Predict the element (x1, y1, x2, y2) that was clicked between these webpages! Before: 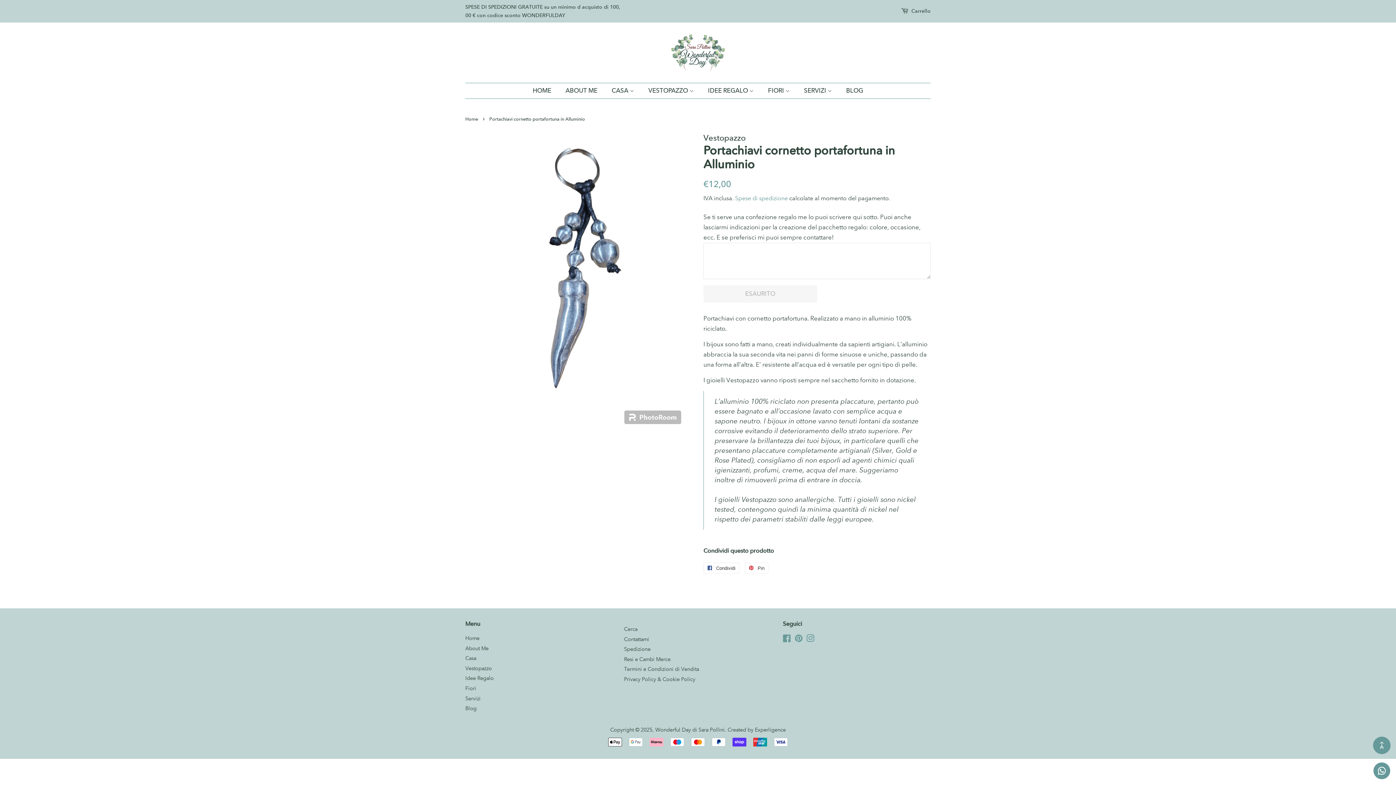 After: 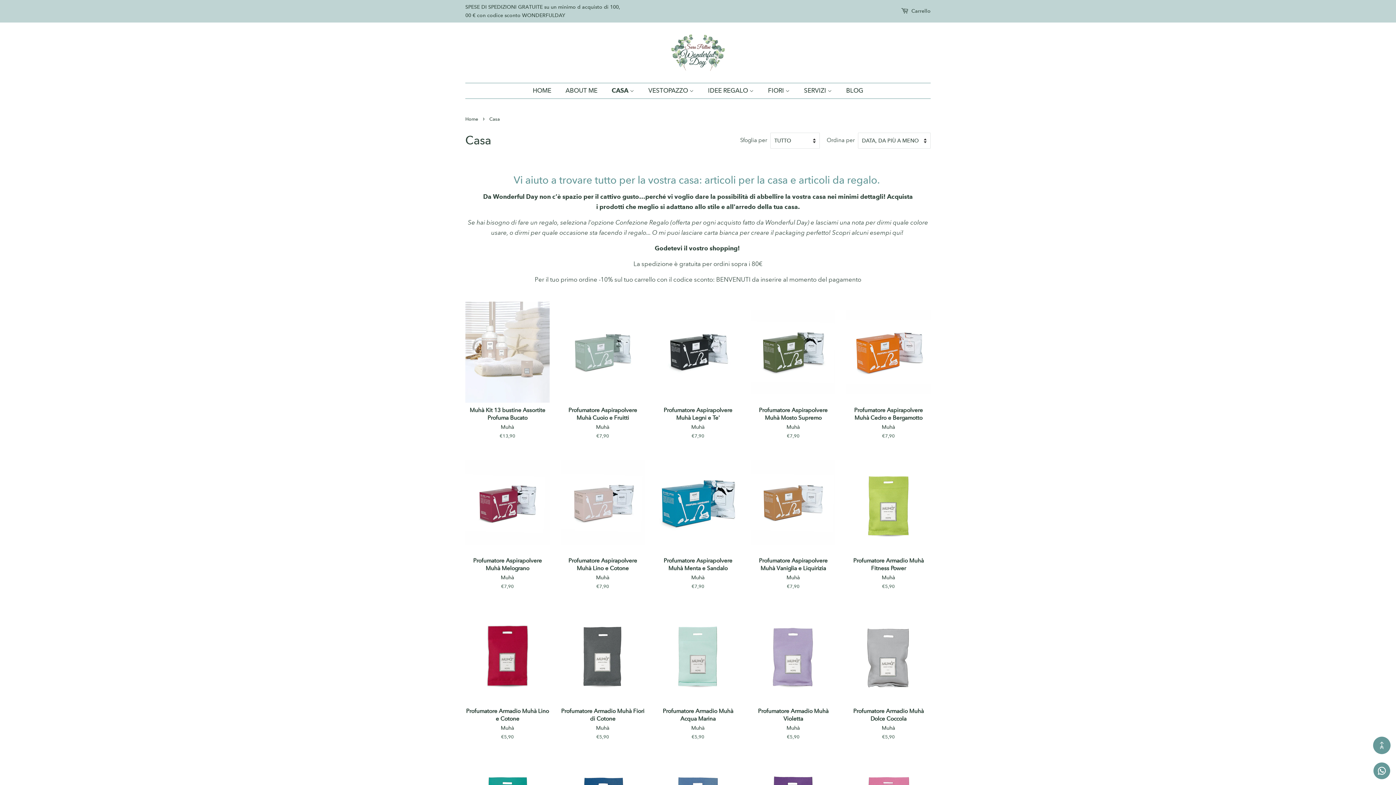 Action: bbox: (606, 83, 641, 98) label: CASA 